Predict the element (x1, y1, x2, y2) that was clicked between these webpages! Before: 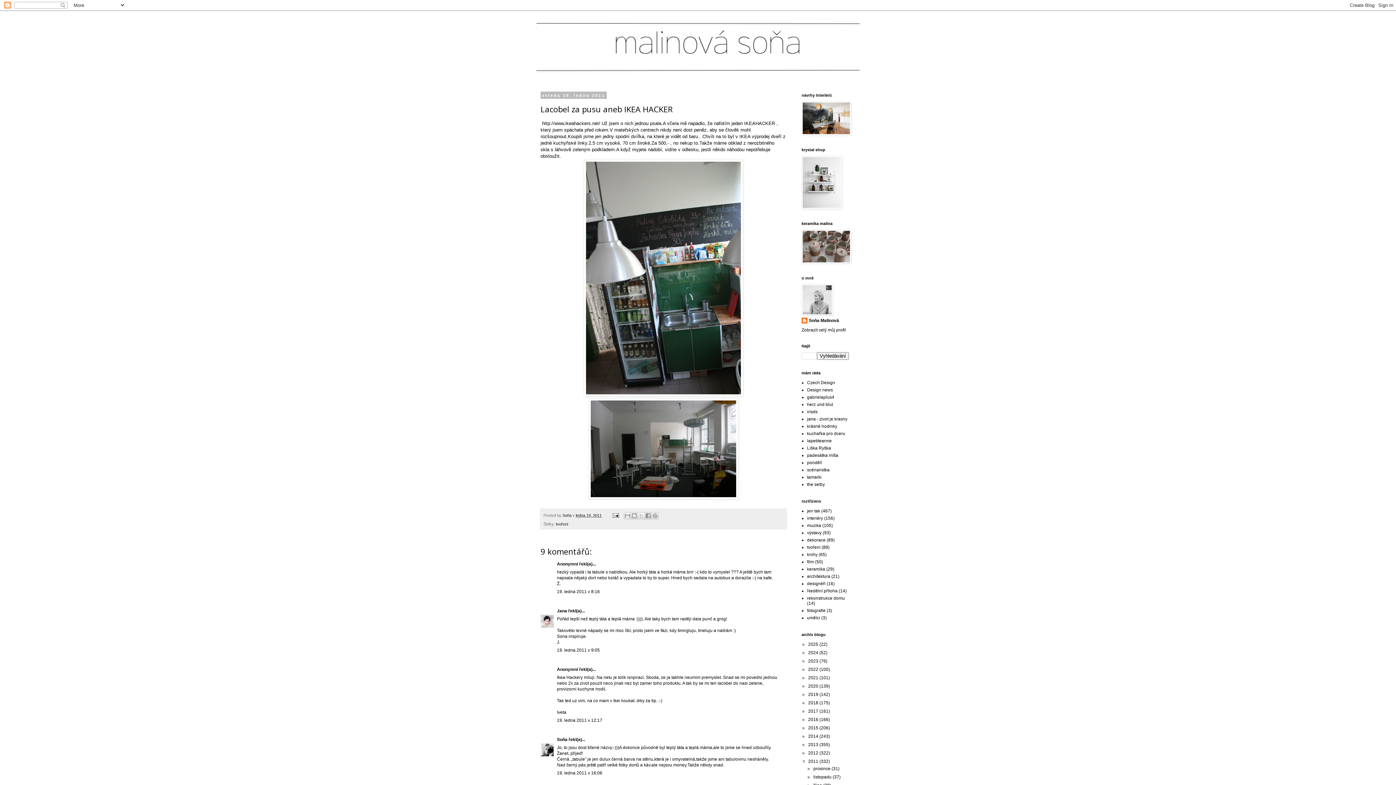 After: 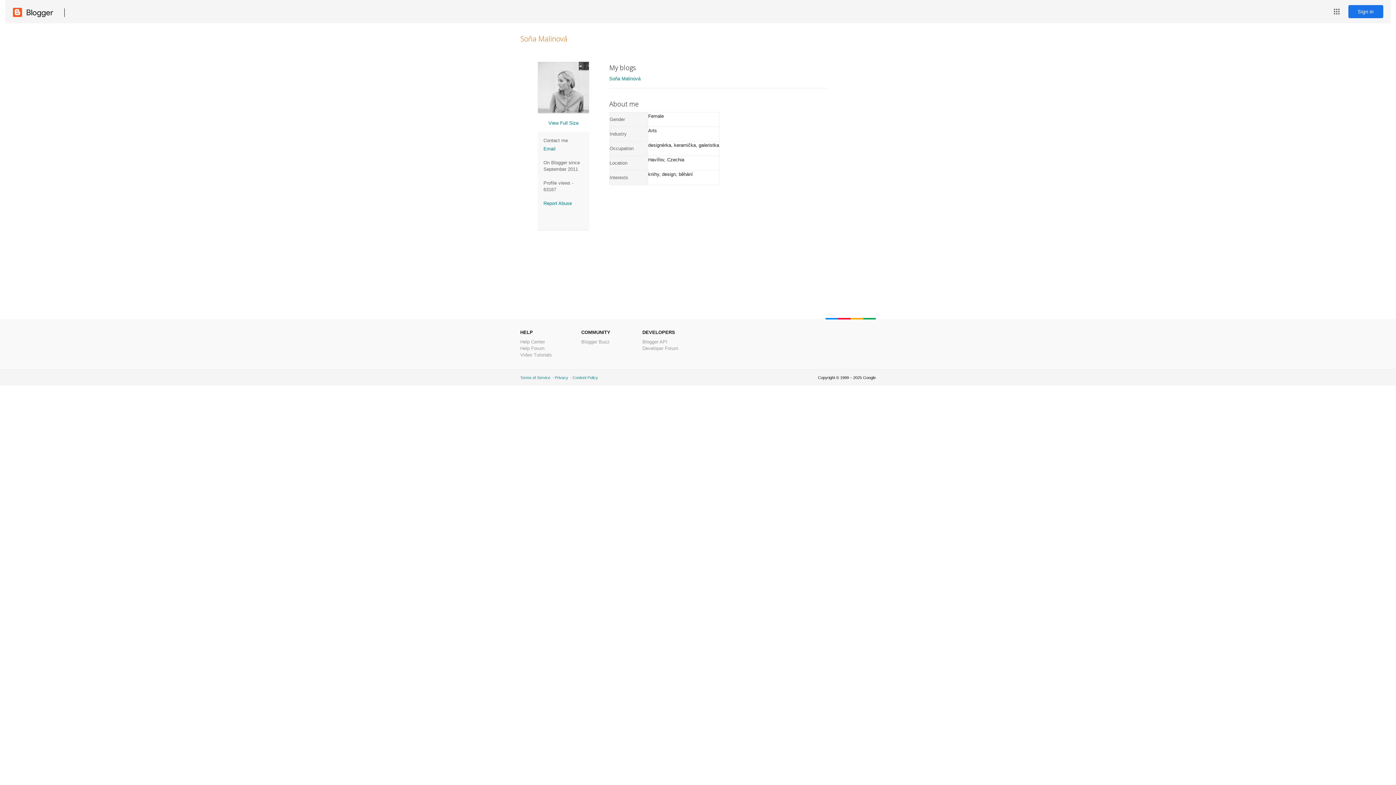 Action: bbox: (801, 317, 839, 325) label: Soňa Malinová